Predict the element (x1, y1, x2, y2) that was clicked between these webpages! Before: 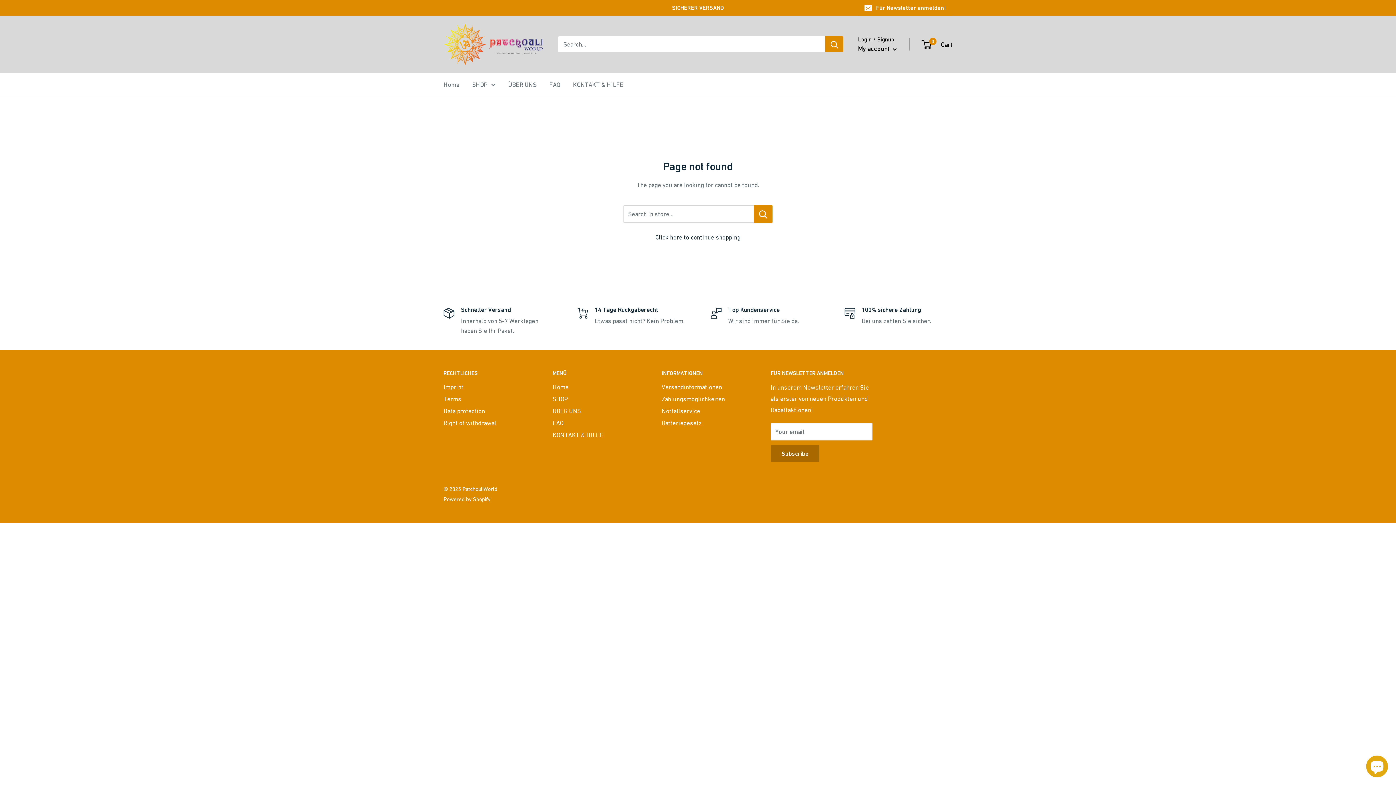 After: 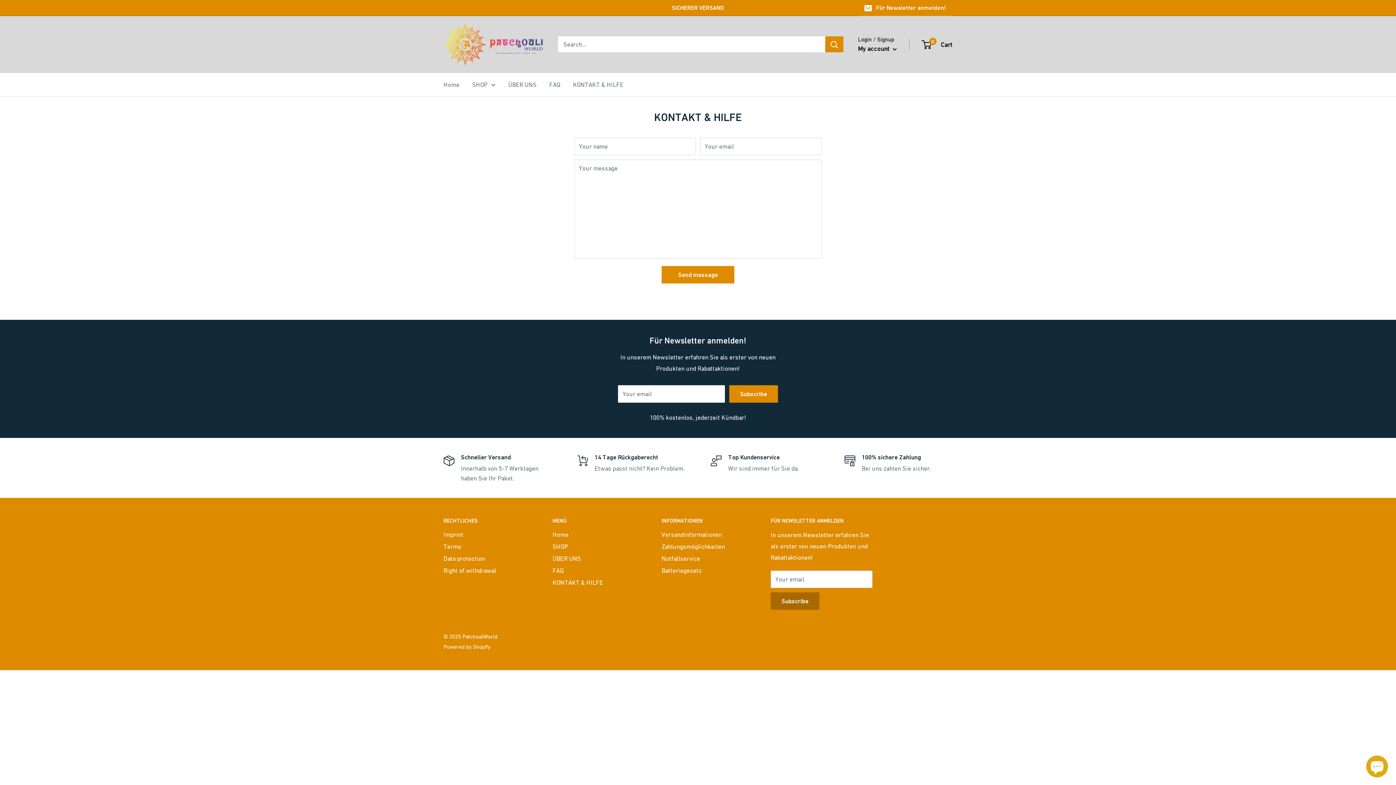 Action: bbox: (552, 429, 636, 441) label: KONTAKT & HILFE